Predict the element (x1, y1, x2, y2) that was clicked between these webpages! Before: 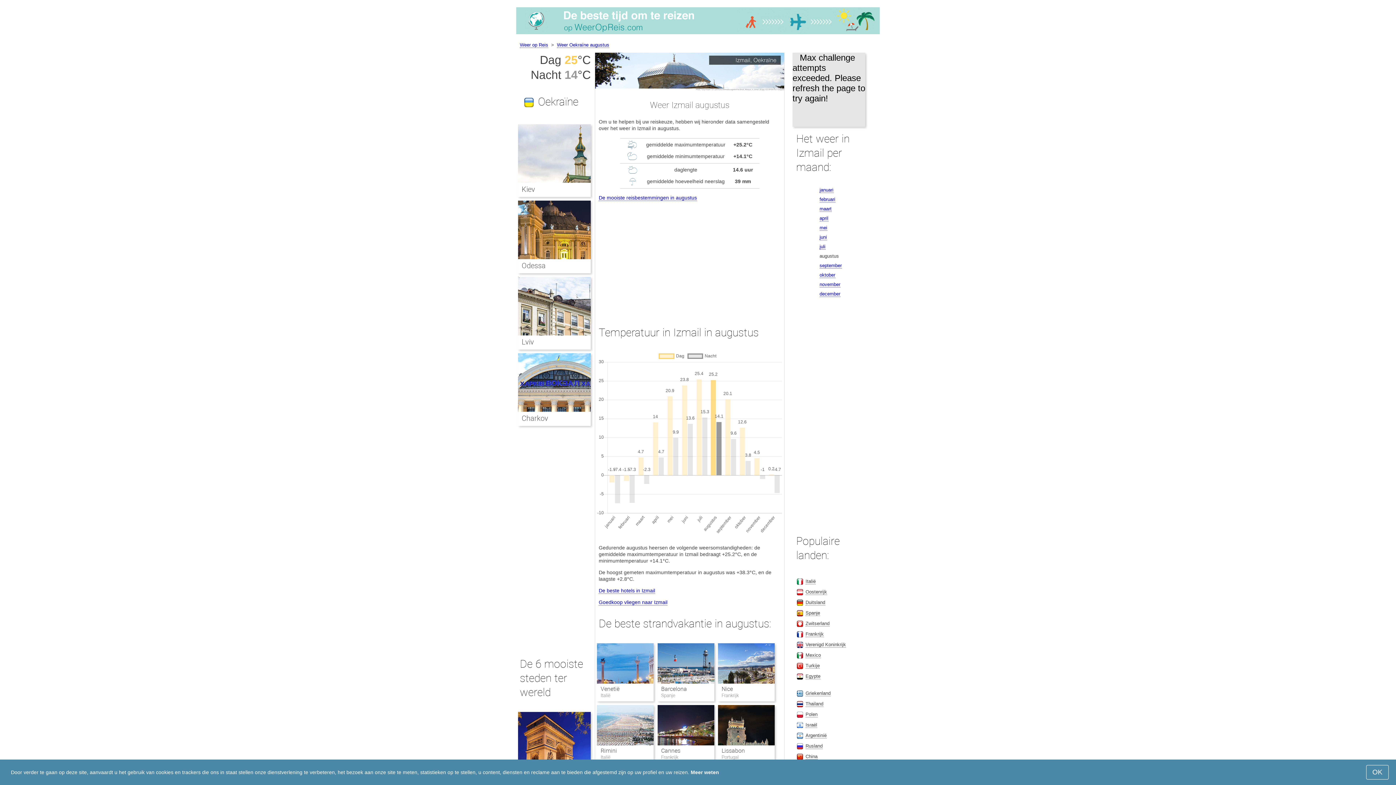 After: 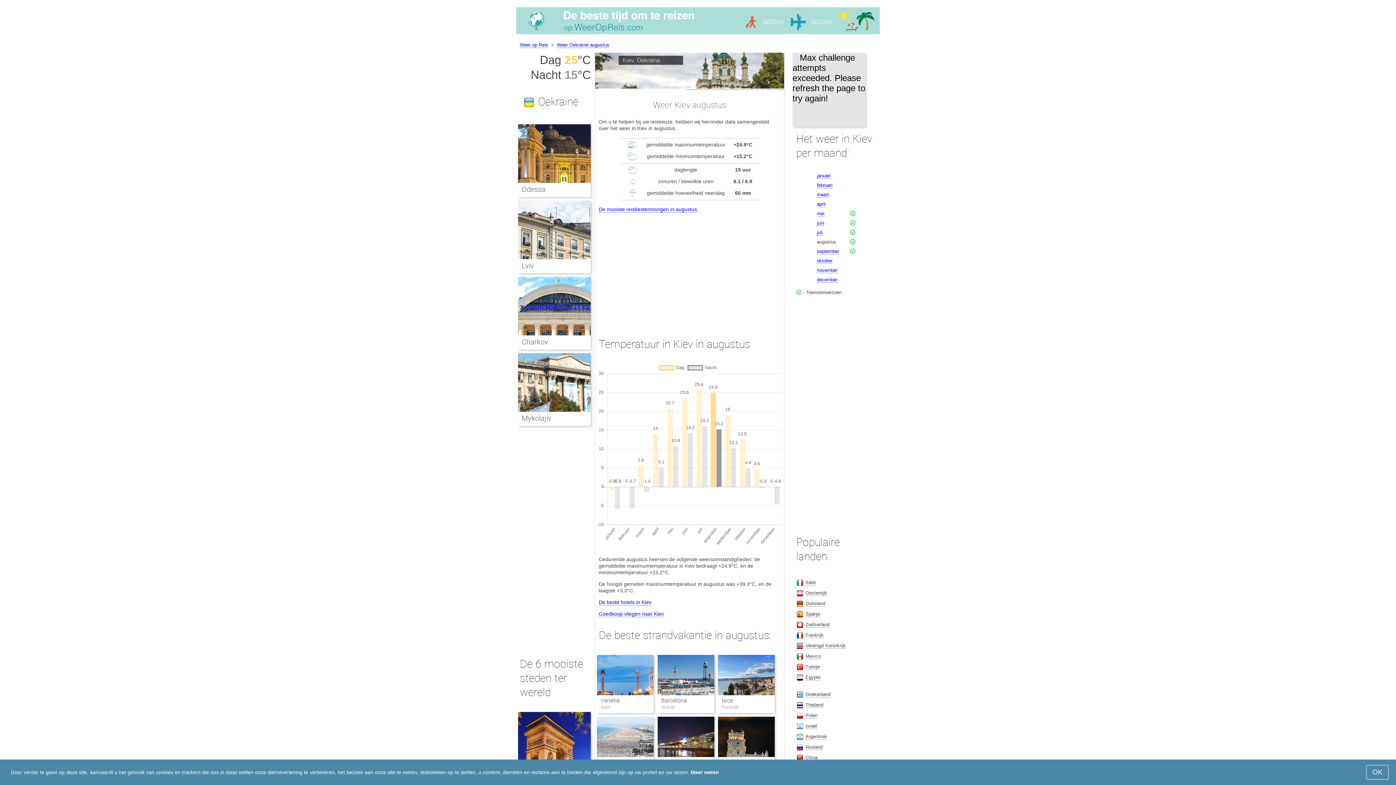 Action: bbox: (521, 184, 535, 193) label: Kiev